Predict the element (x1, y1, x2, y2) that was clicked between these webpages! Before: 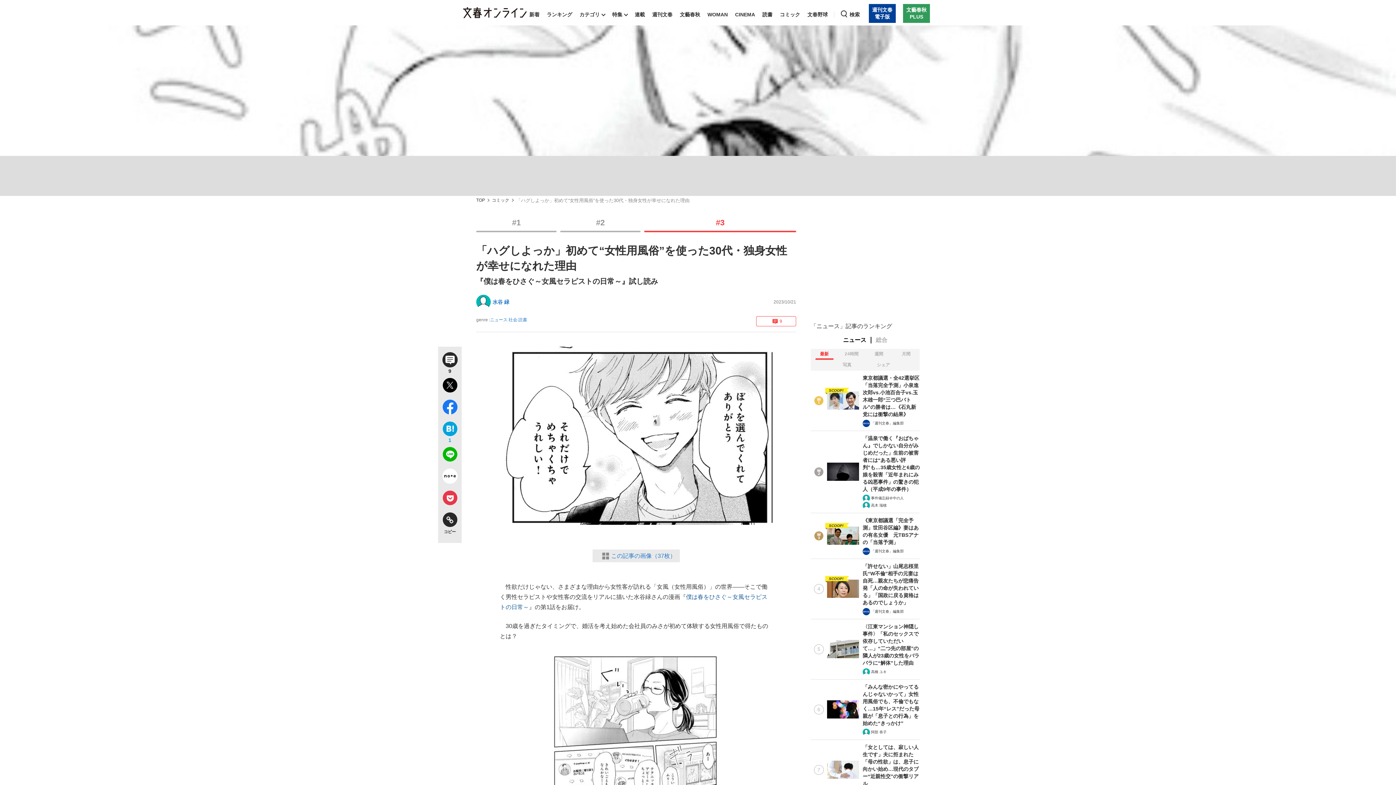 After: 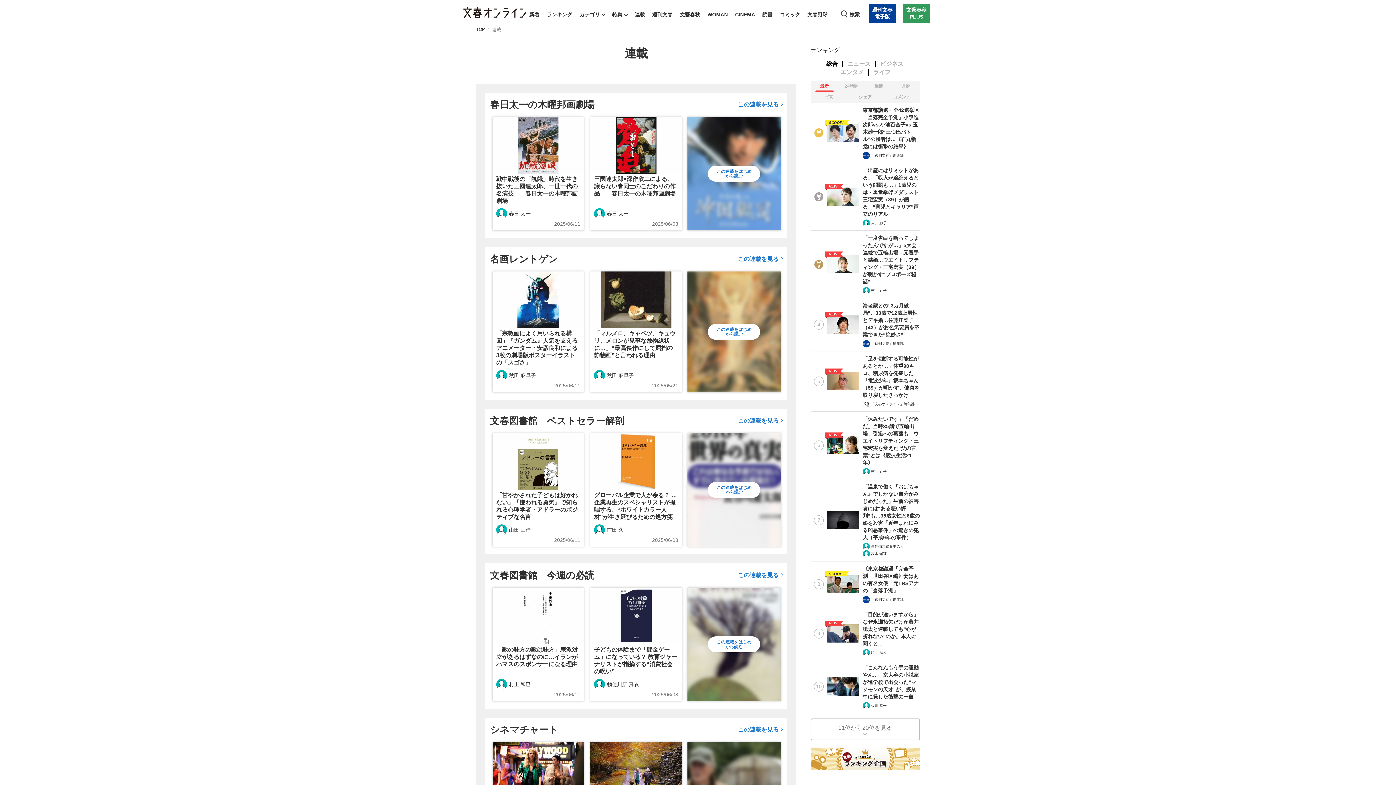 Action: bbox: (633, 3, 646, 25) label: 連載